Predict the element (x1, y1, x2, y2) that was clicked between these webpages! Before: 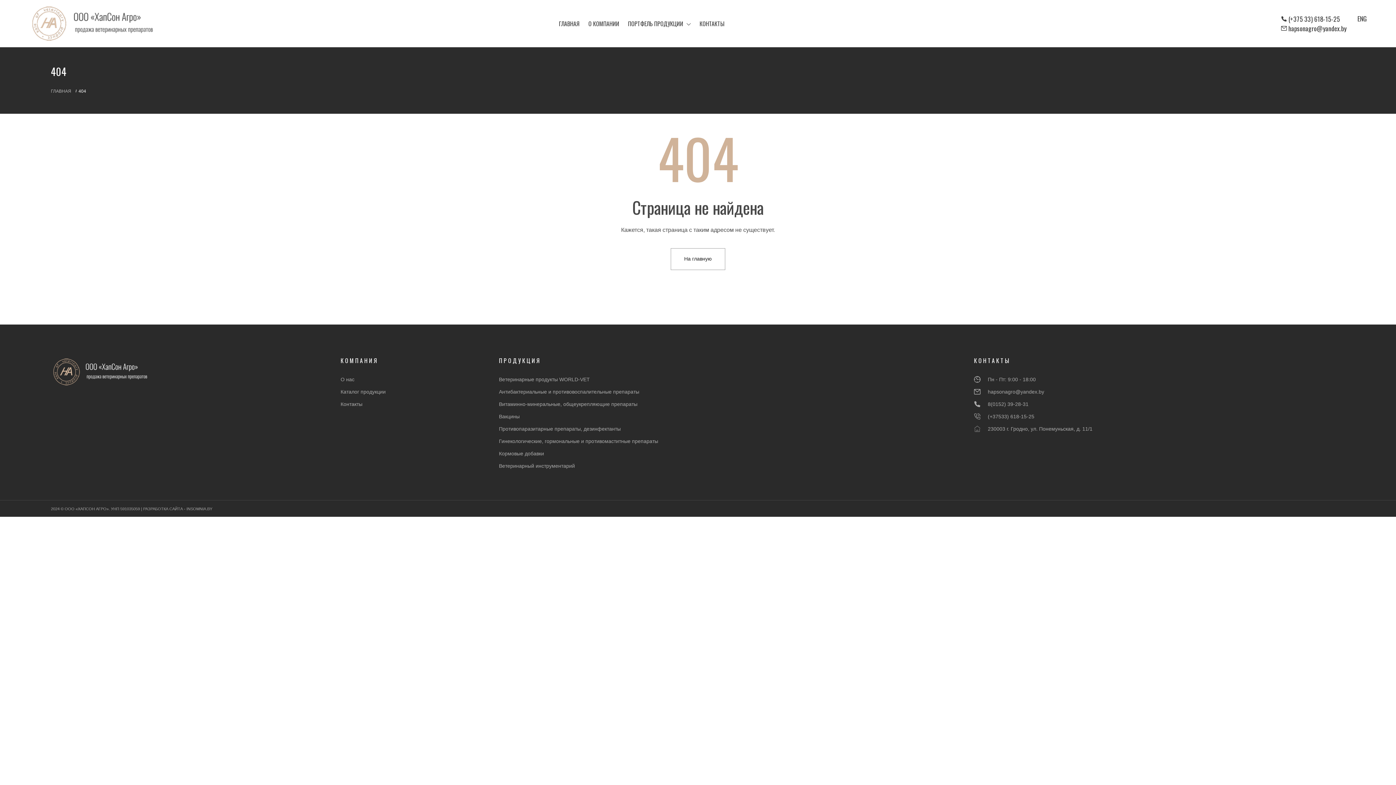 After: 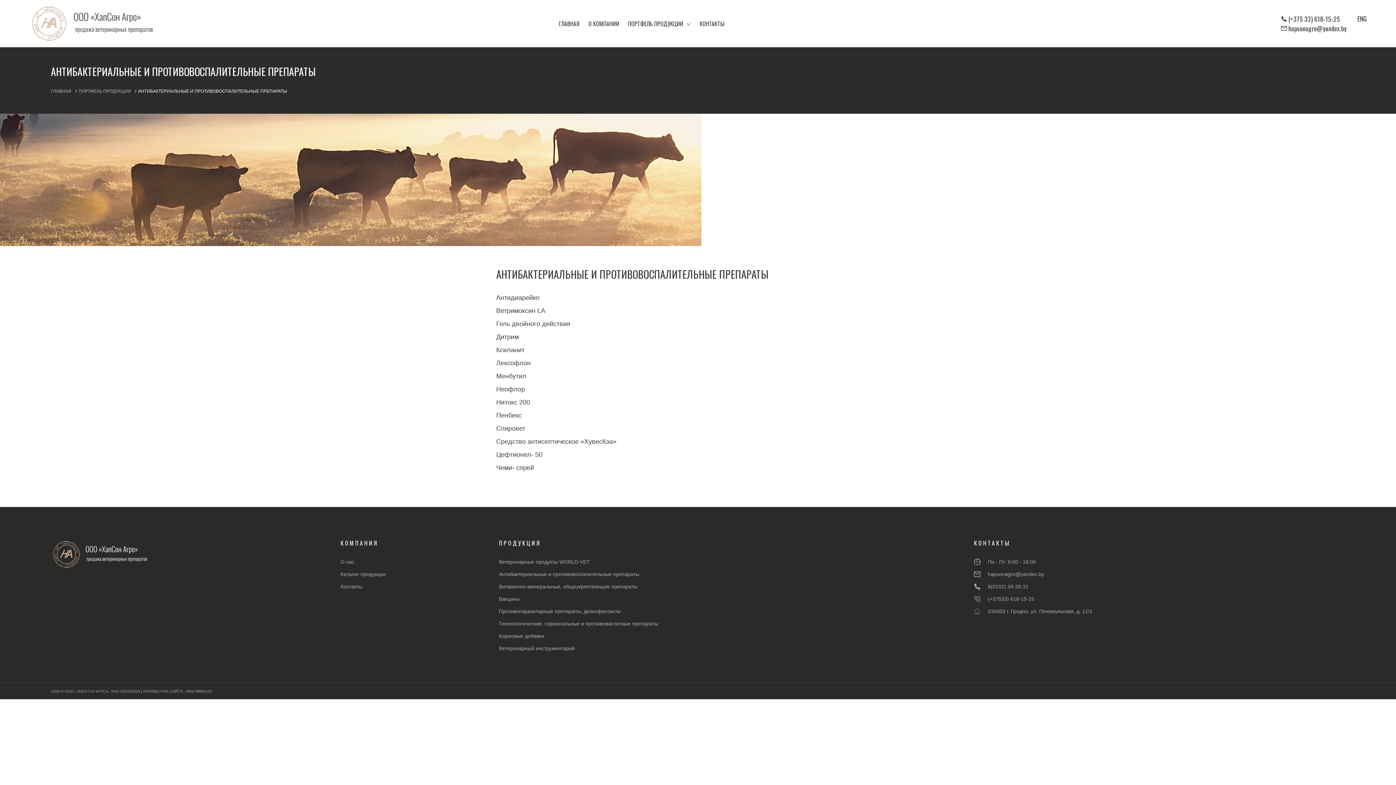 Action: bbox: (499, 387, 963, 400) label: Антибактериальные и противовоспалительные препараты